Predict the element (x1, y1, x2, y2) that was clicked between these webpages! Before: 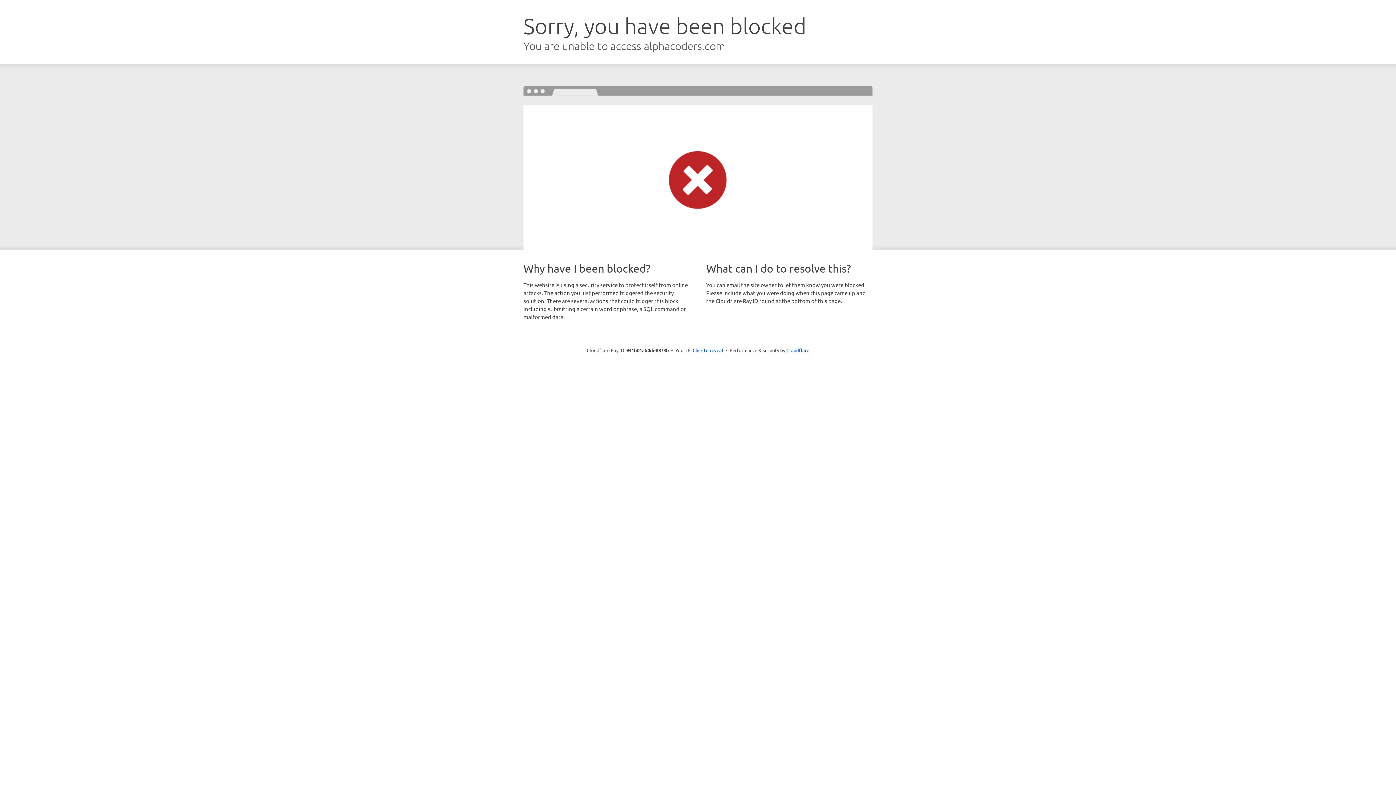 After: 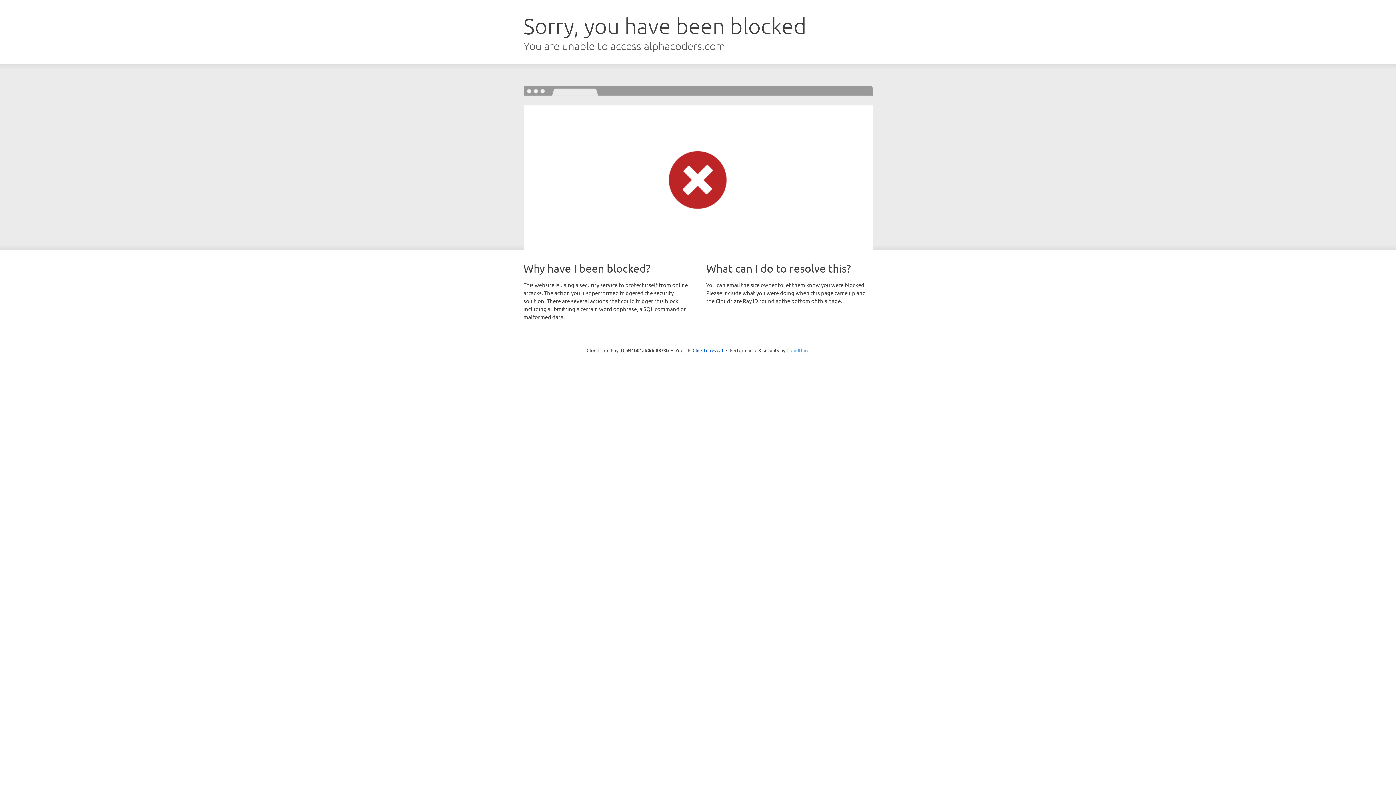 Action: bbox: (786, 347, 809, 353) label: Cloudflare